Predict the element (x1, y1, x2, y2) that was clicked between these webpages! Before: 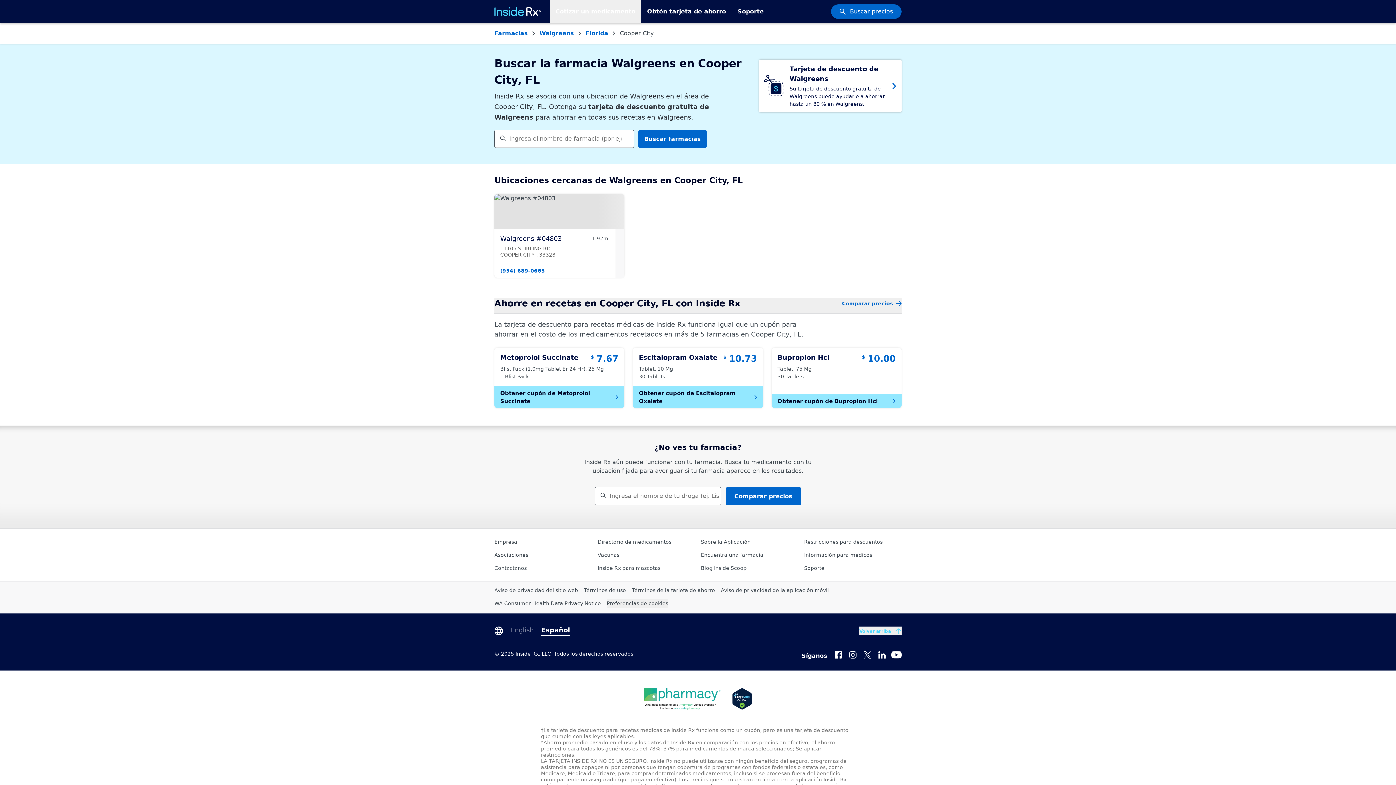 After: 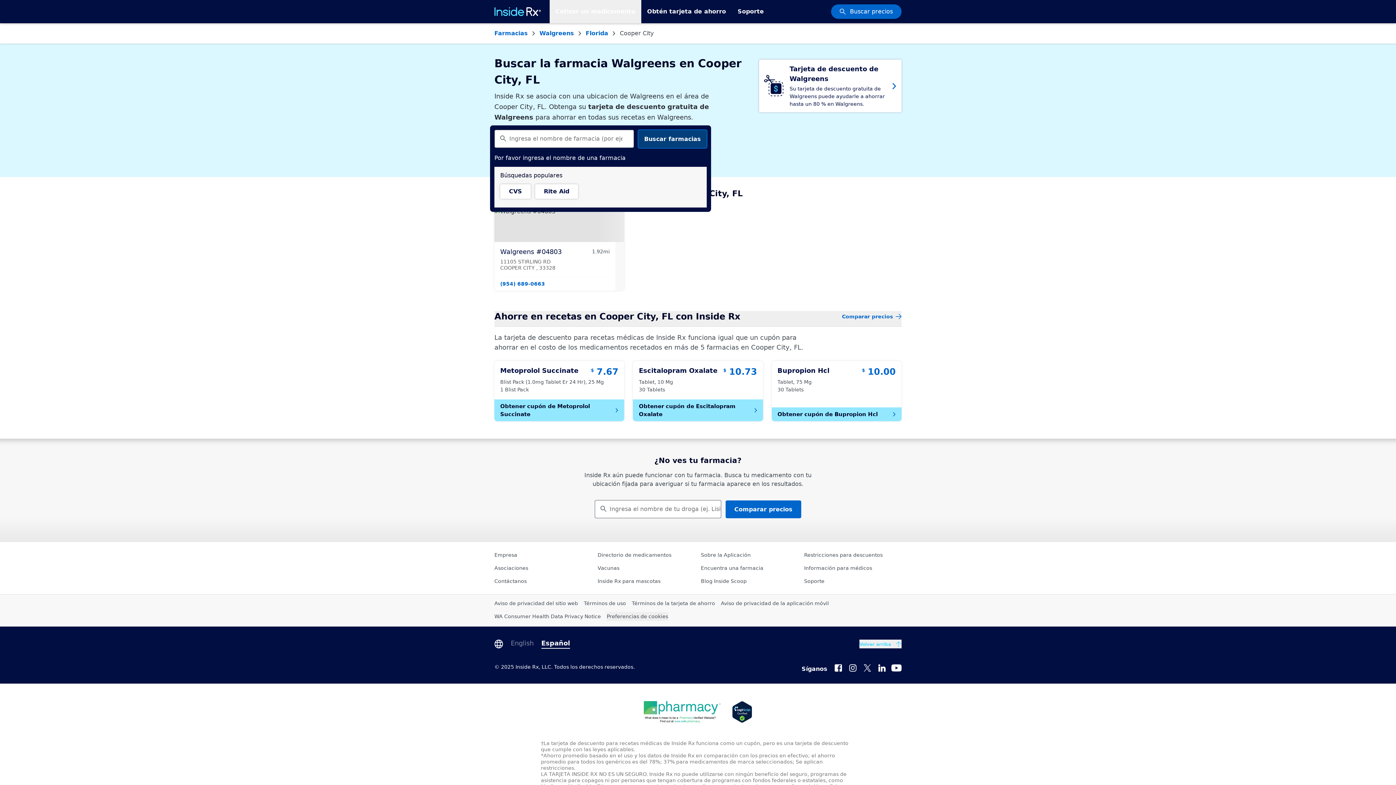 Action: bbox: (638, 130, 706, 147) label: Buscar farmacias